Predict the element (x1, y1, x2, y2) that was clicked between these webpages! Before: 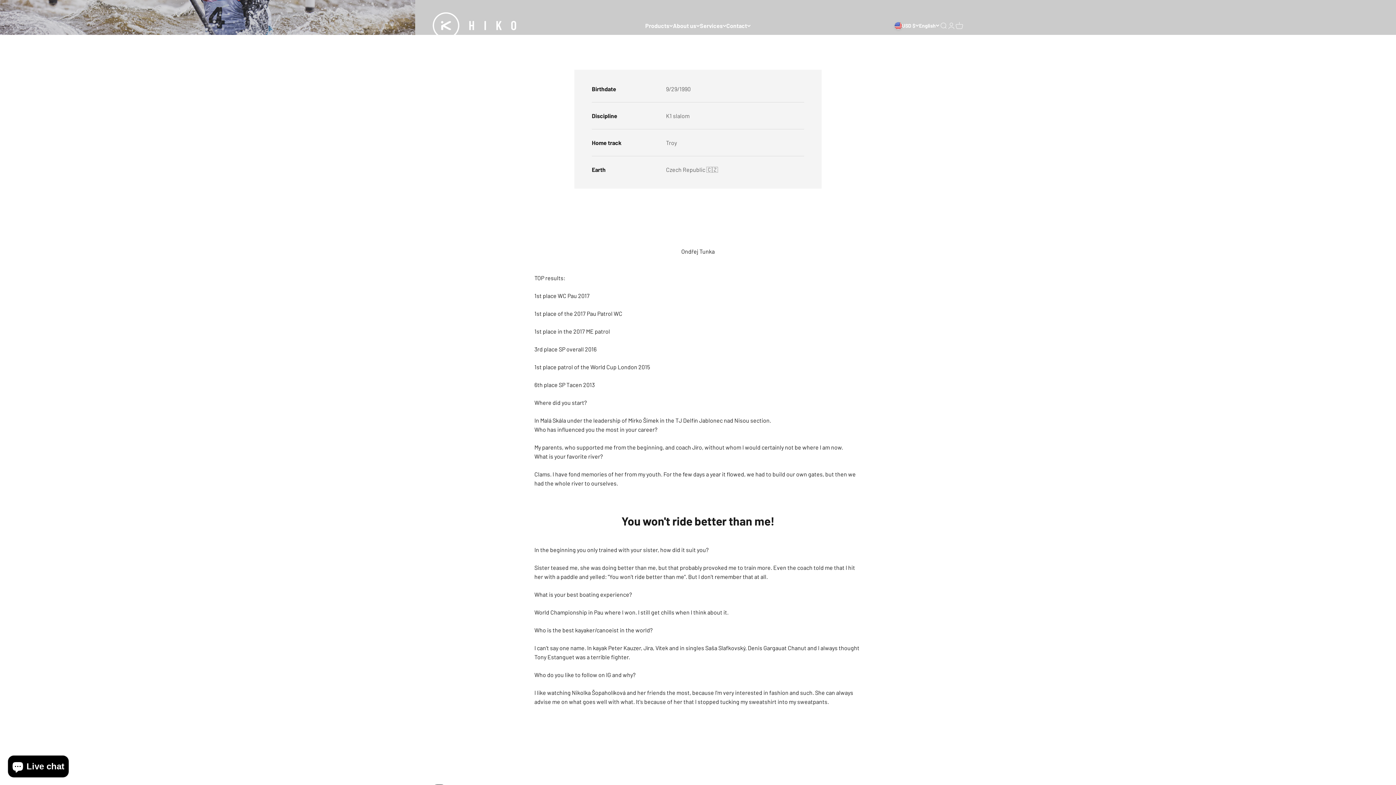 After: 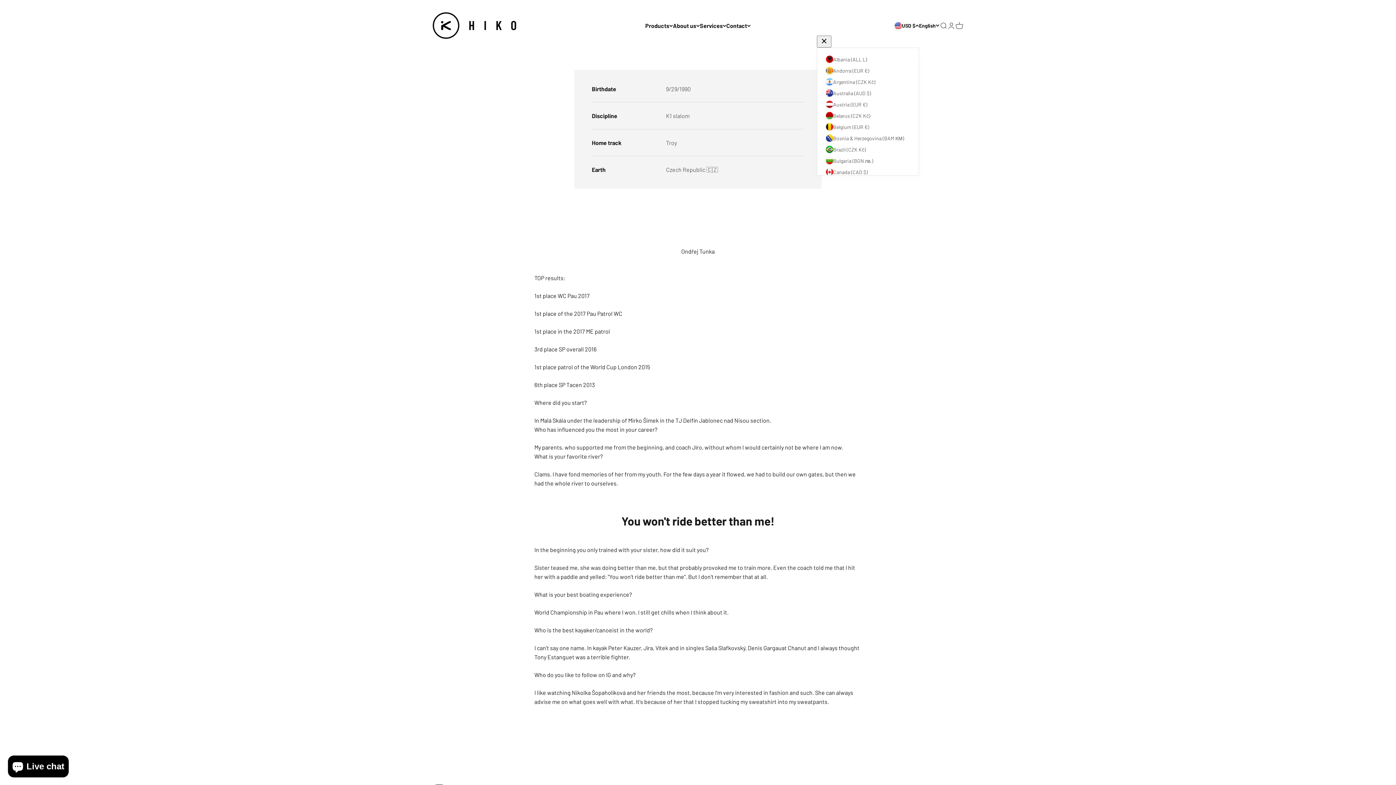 Action: bbox: (894, 21, 919, 29) label: USD $